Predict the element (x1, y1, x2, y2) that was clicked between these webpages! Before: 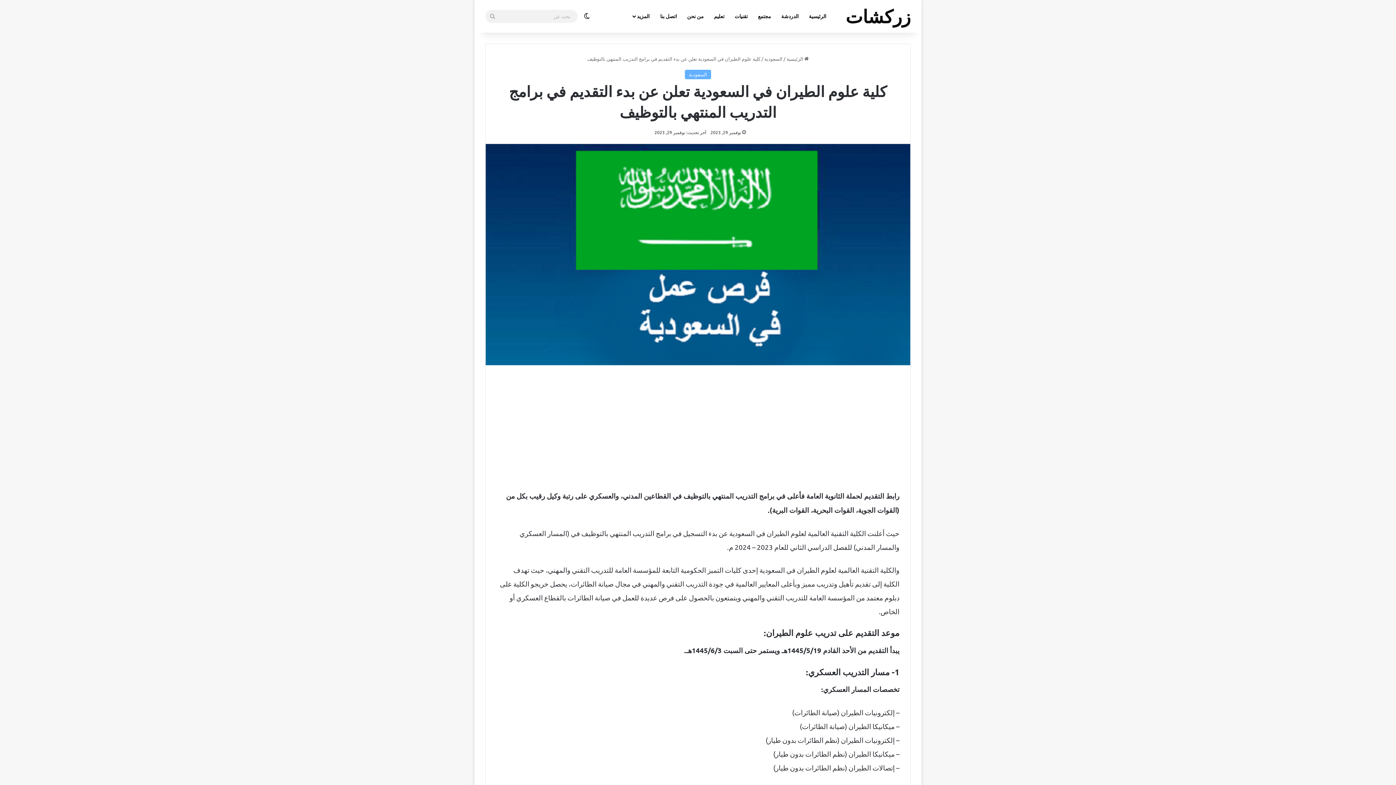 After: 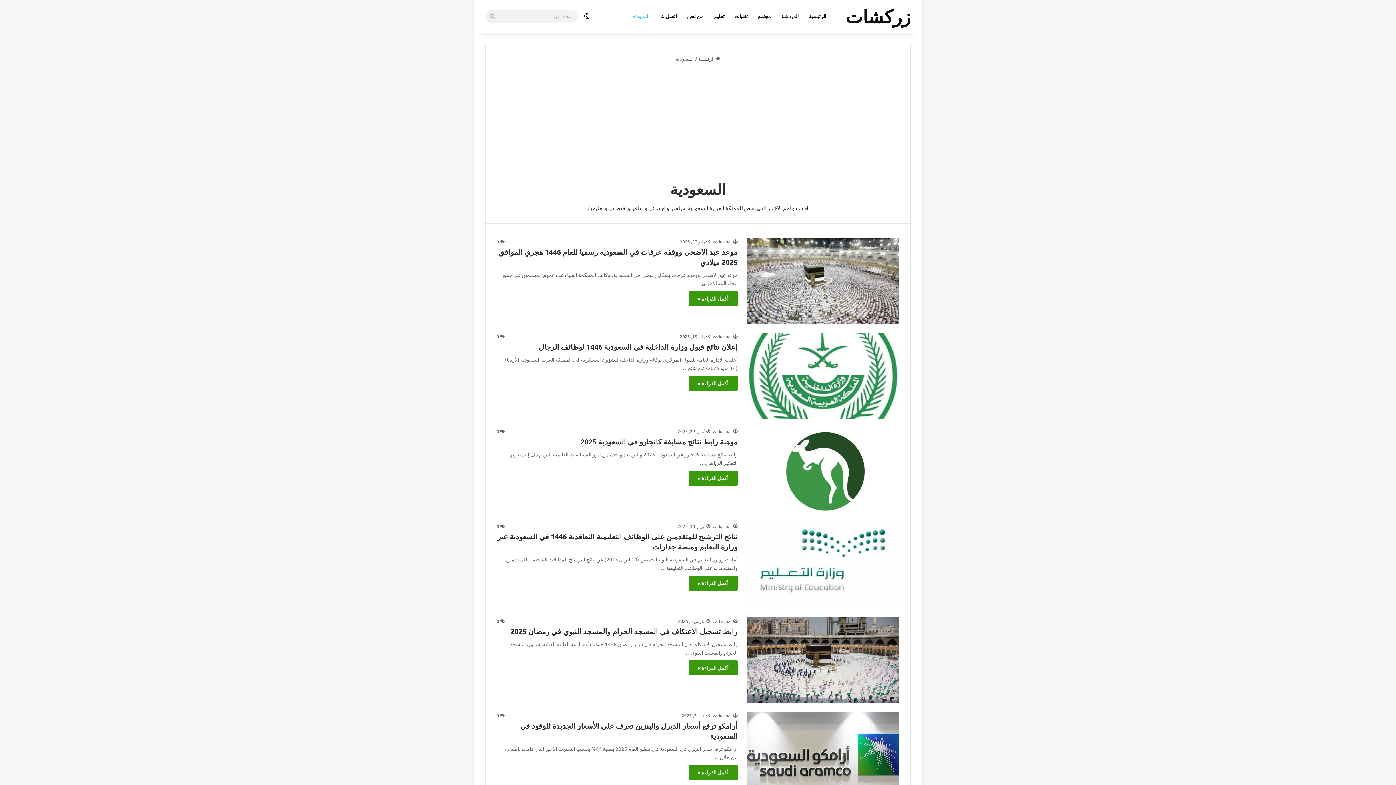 Action: bbox: (764, 55, 782, 61) label: السعودية